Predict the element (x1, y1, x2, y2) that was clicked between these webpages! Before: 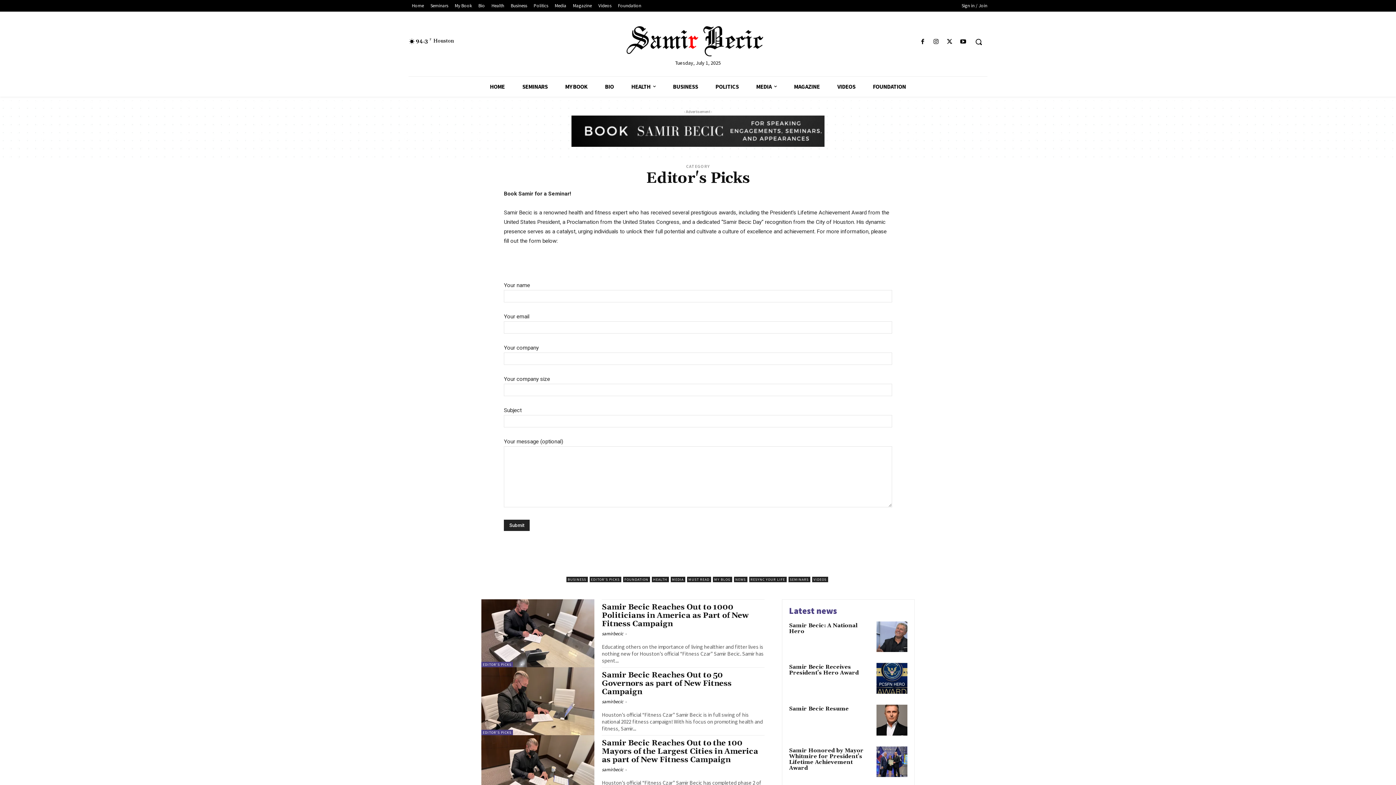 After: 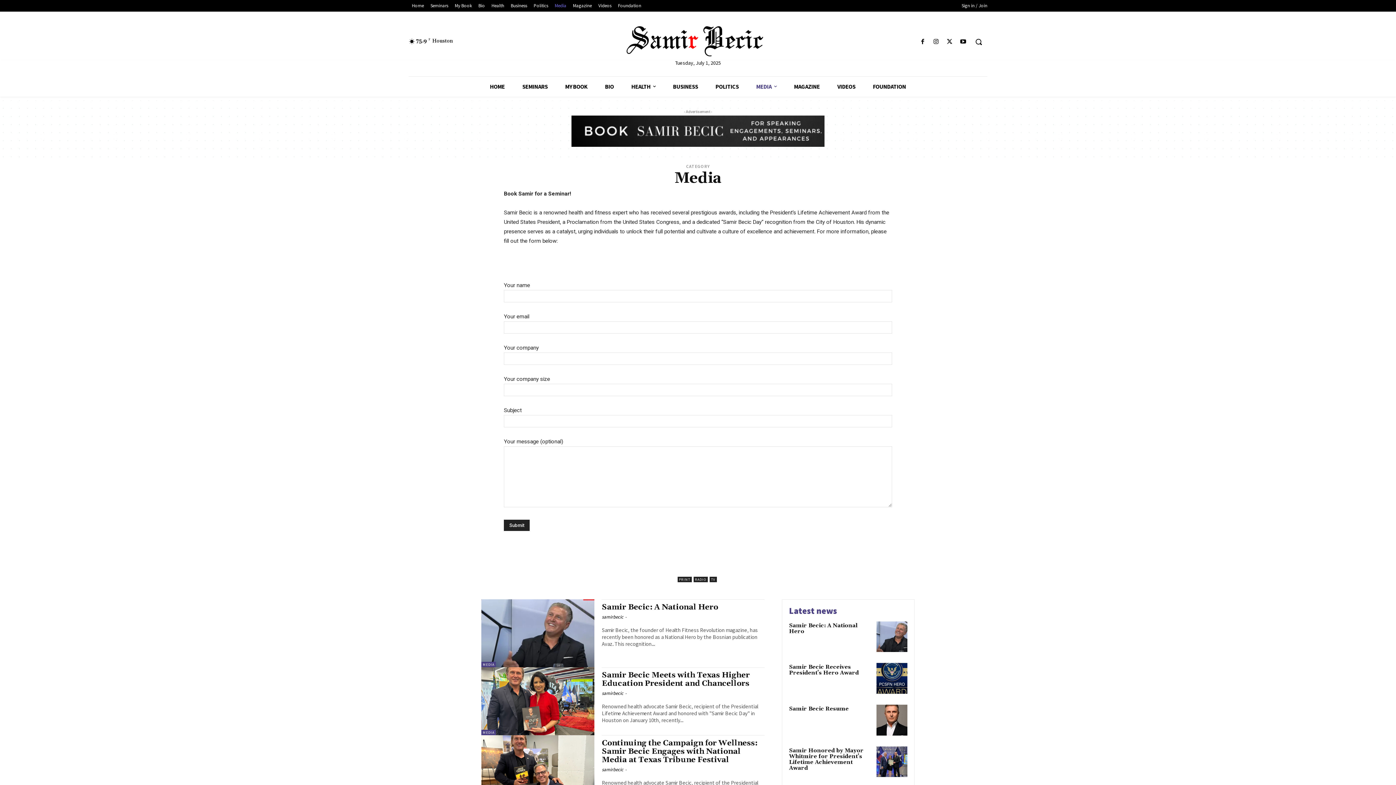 Action: label: MEDIA bbox: (747, 76, 785, 96)